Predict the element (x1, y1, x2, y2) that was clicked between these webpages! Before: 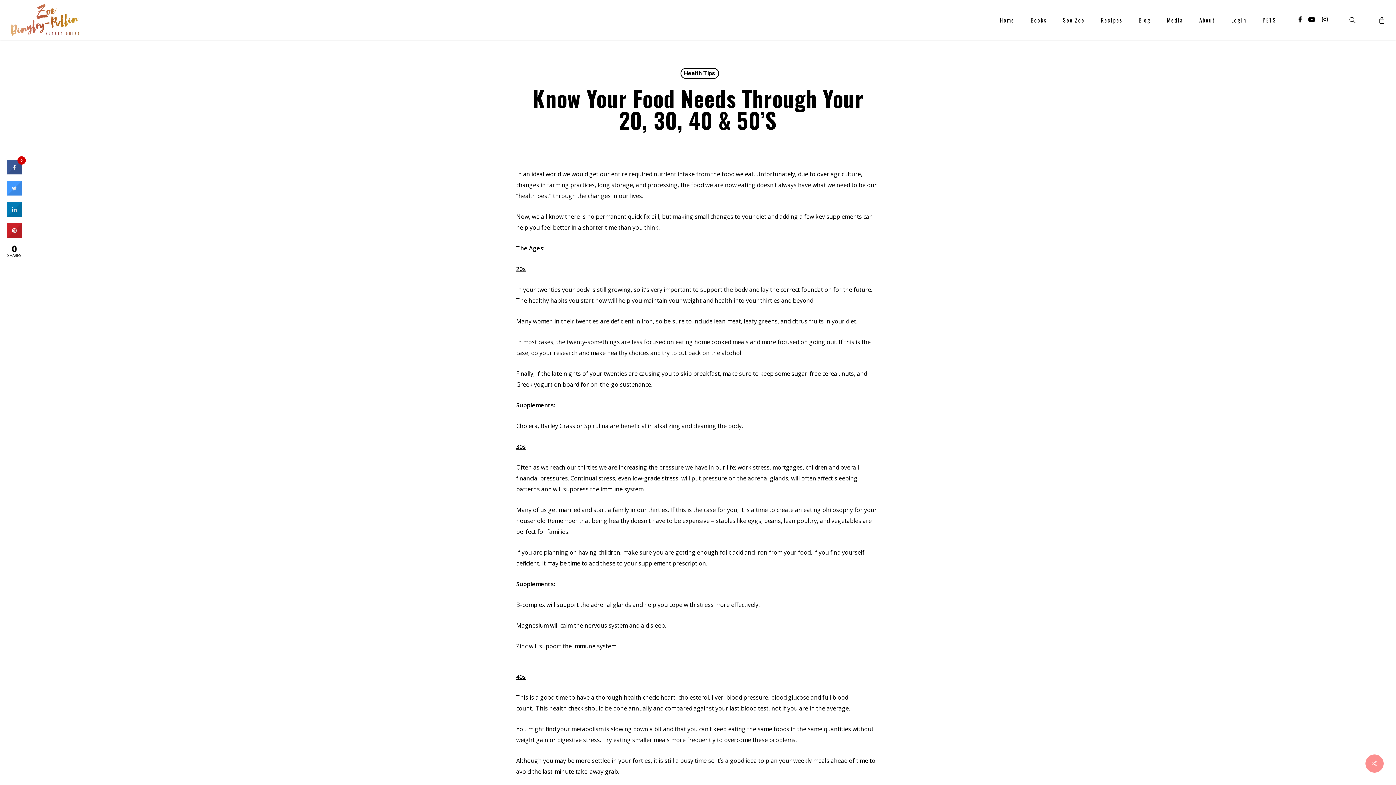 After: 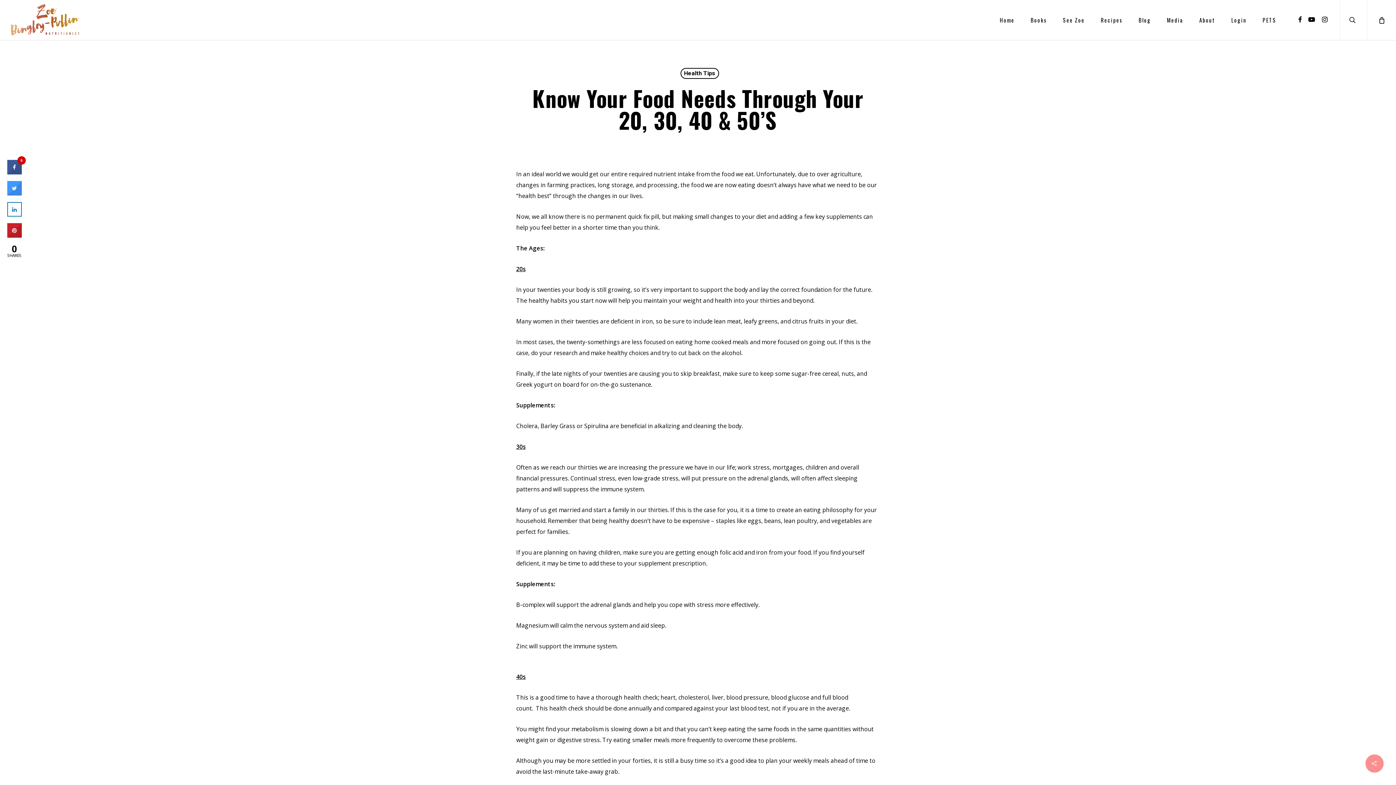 Action: bbox: (7, 210, 21, 218)